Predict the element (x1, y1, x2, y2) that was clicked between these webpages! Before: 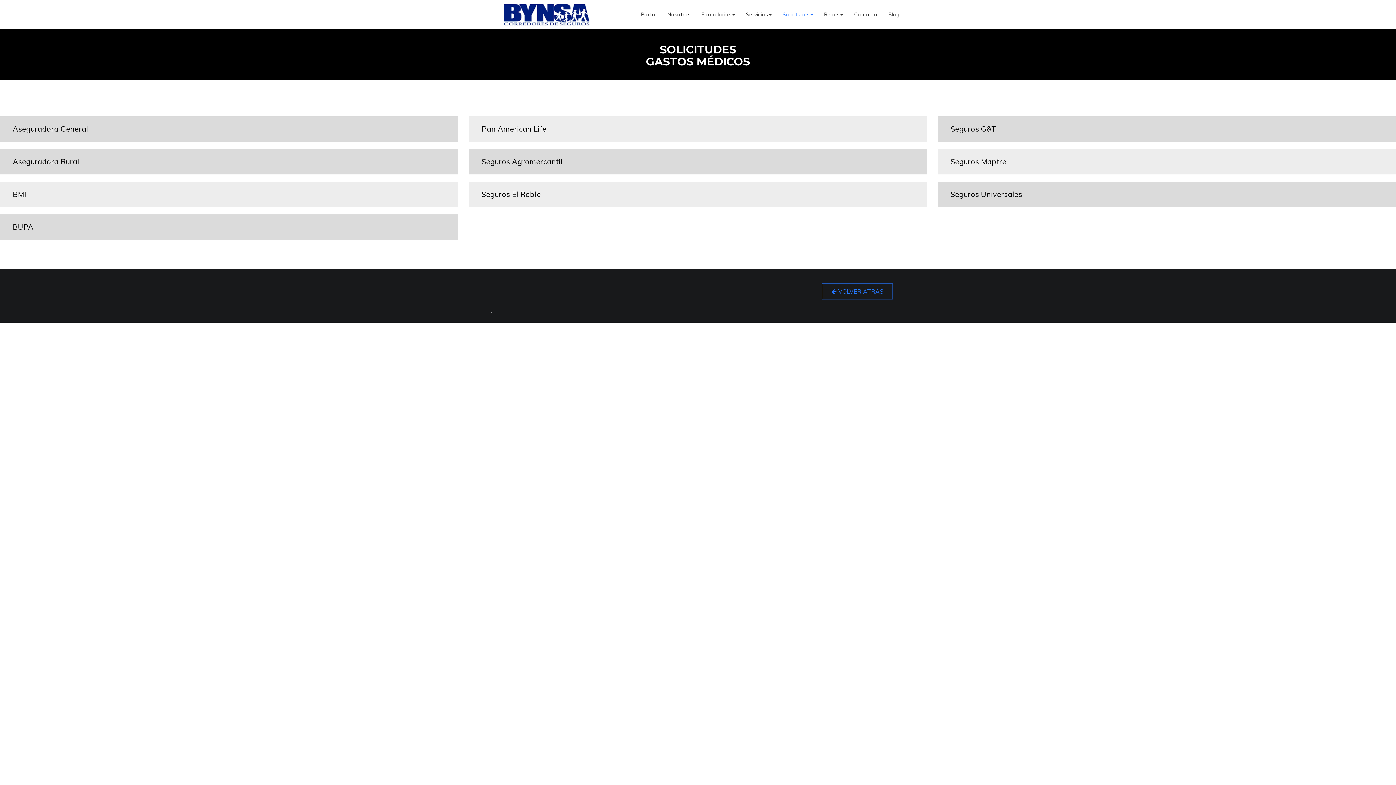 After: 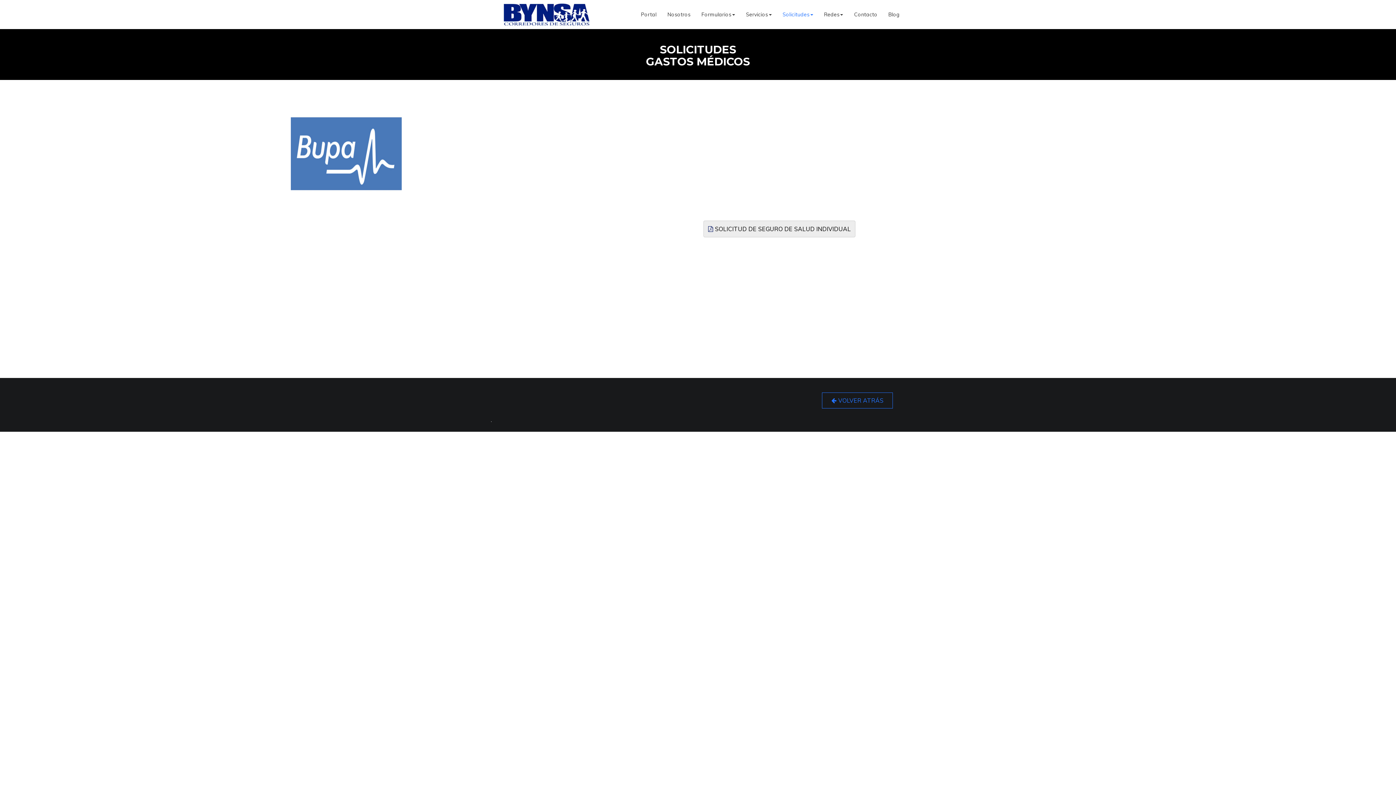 Action: label: 	
BUPA bbox: (9, 221, 449, 232)